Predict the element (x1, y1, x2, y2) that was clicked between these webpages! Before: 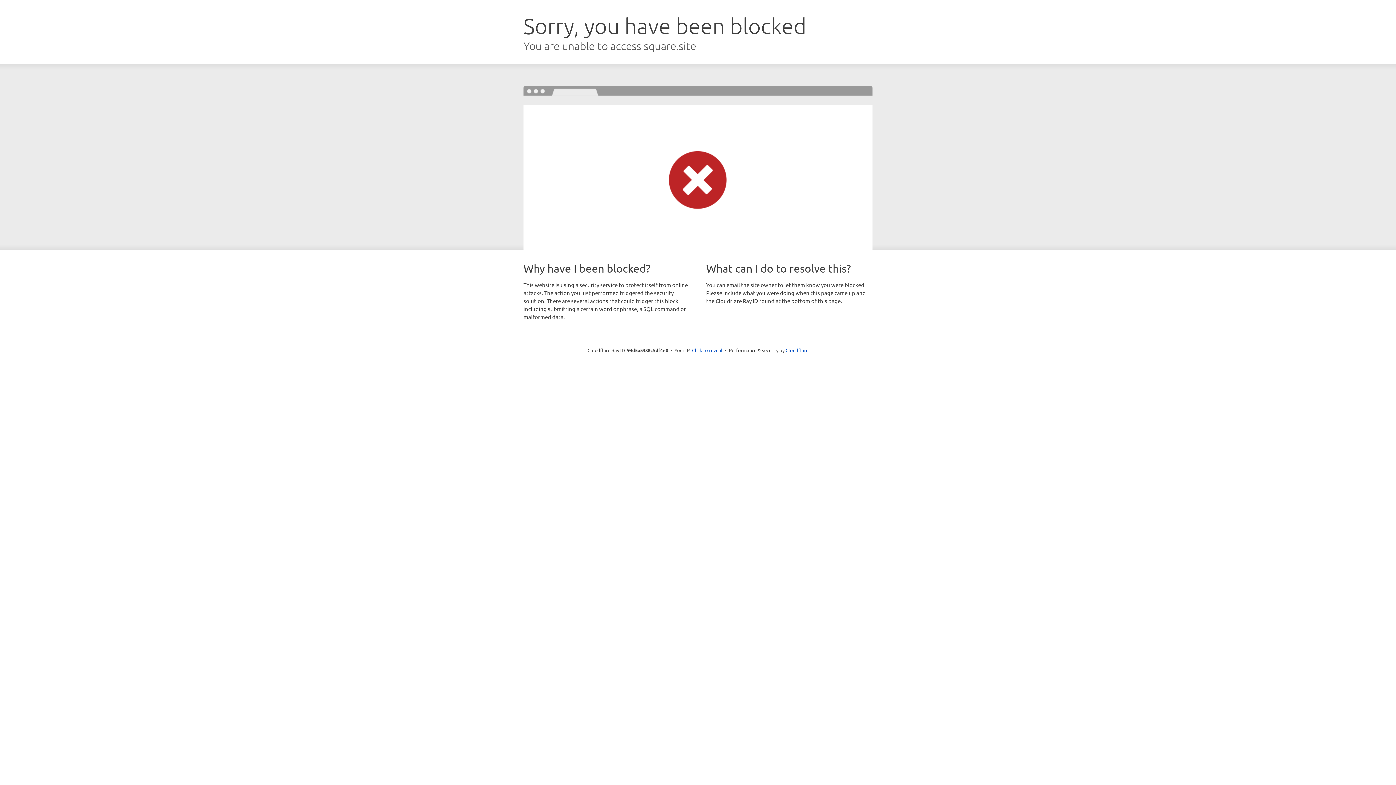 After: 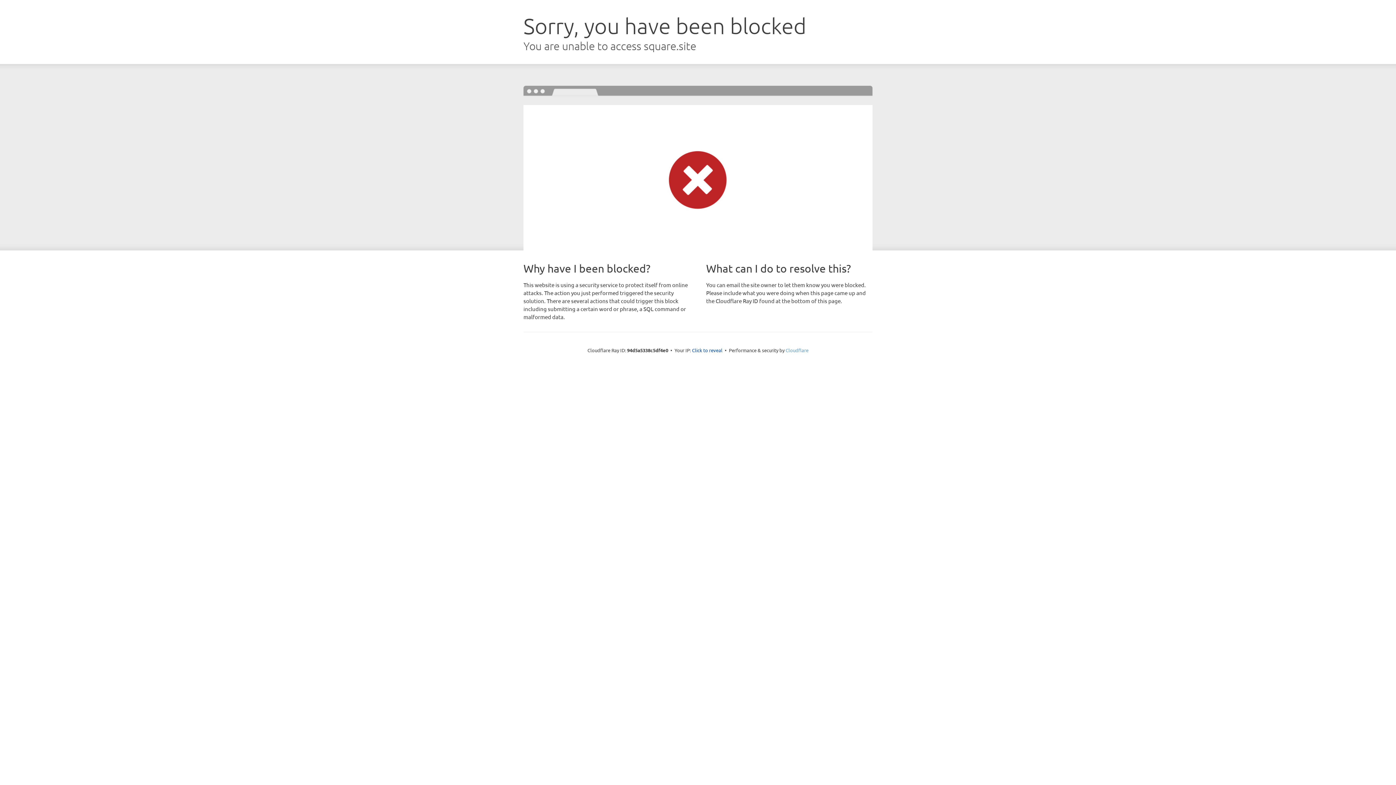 Action: bbox: (785, 347, 808, 353) label: Cloudflare